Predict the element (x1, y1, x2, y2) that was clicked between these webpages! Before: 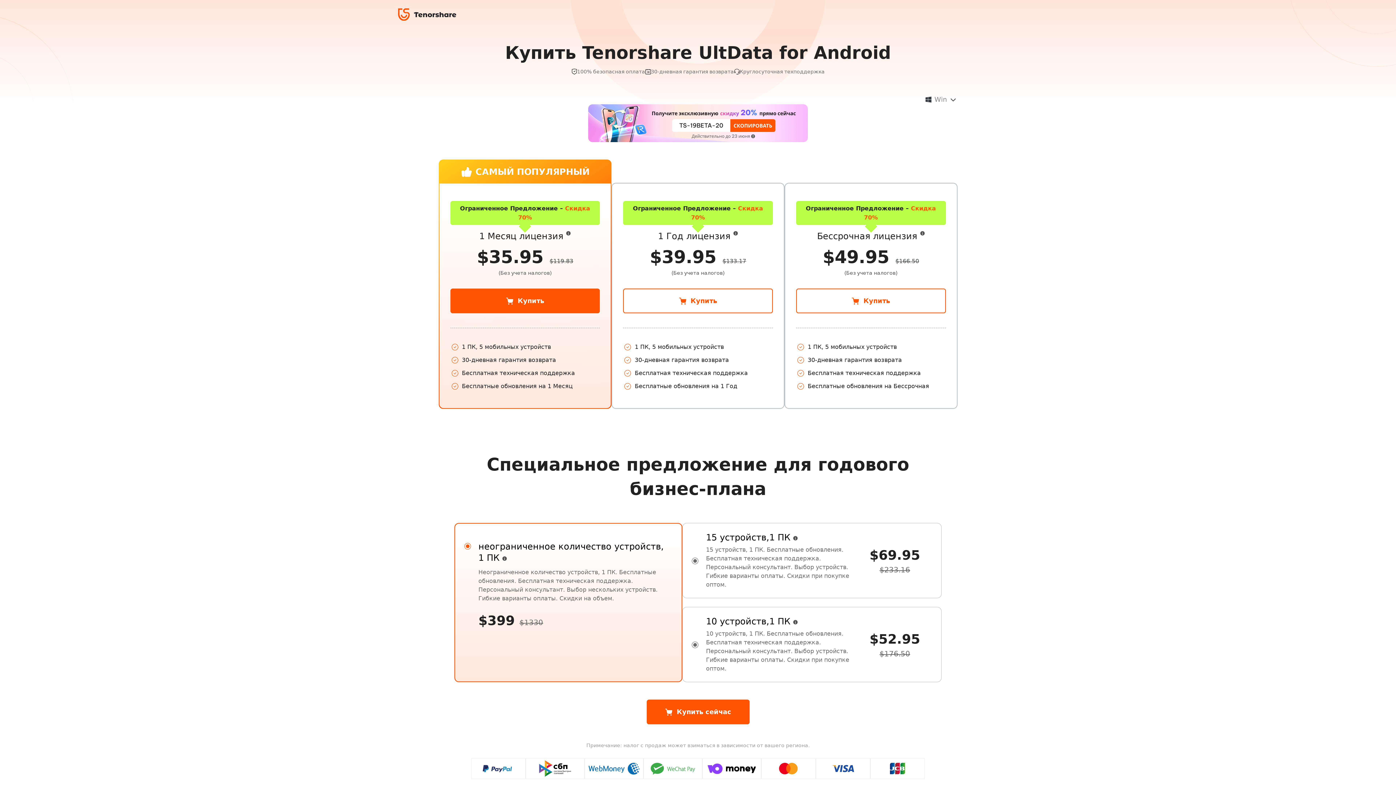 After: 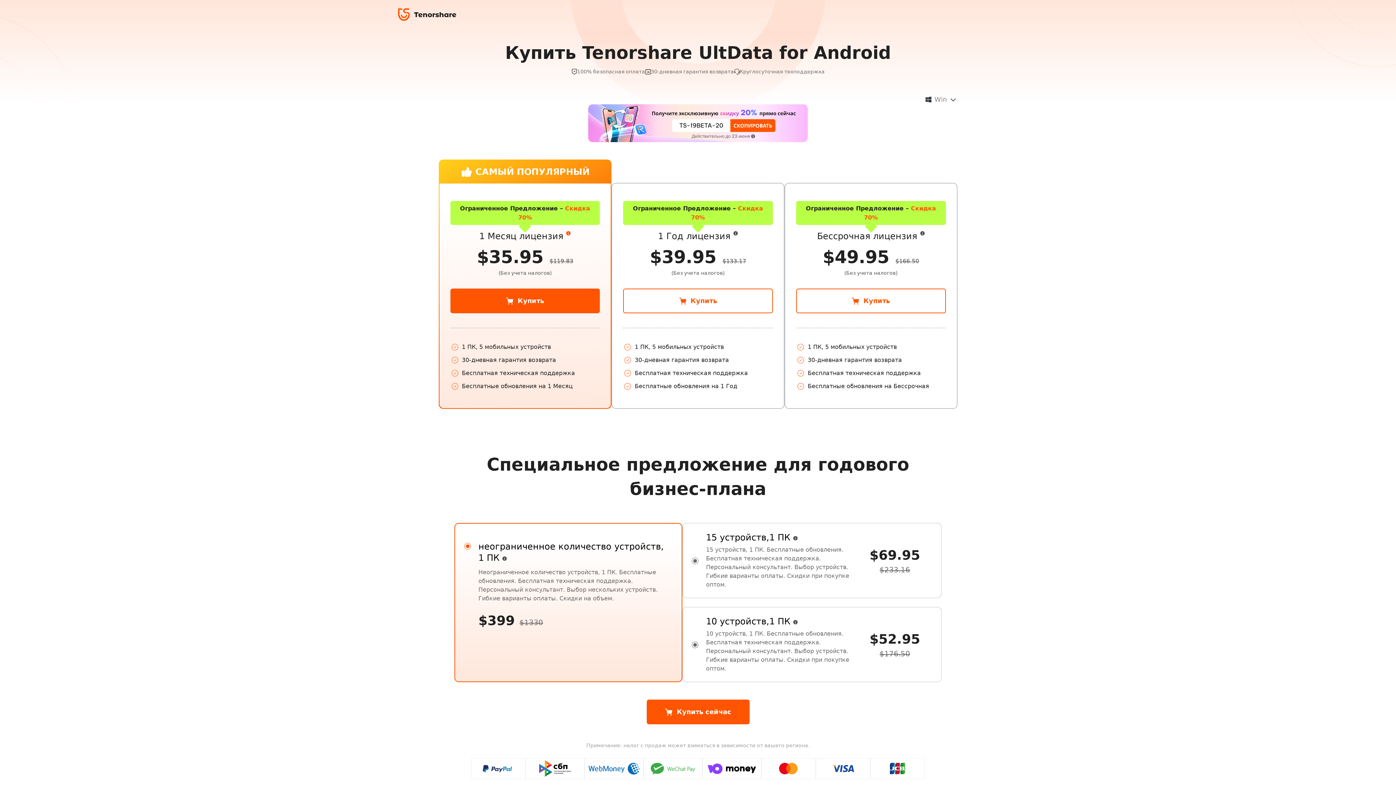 Action: bbox: (566, 227, 571, 238)